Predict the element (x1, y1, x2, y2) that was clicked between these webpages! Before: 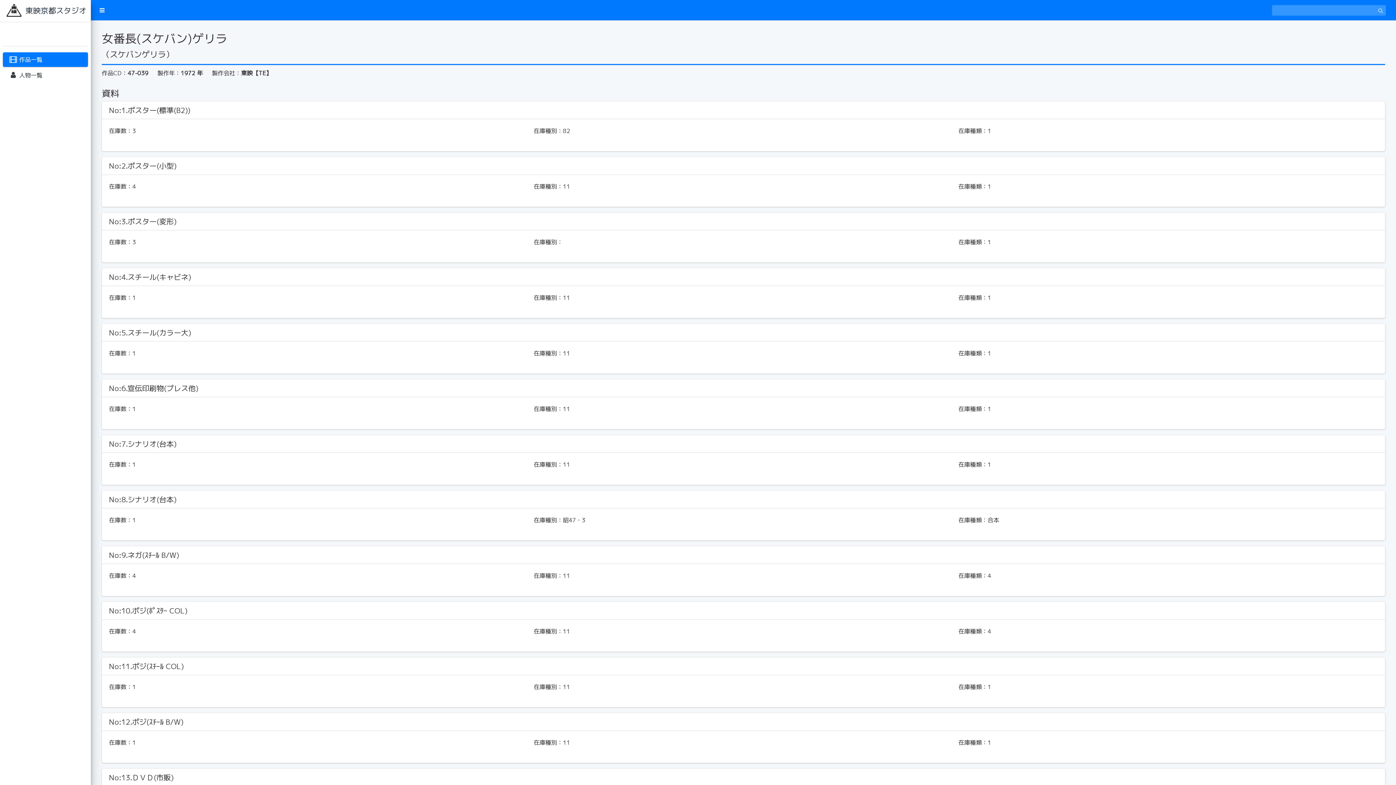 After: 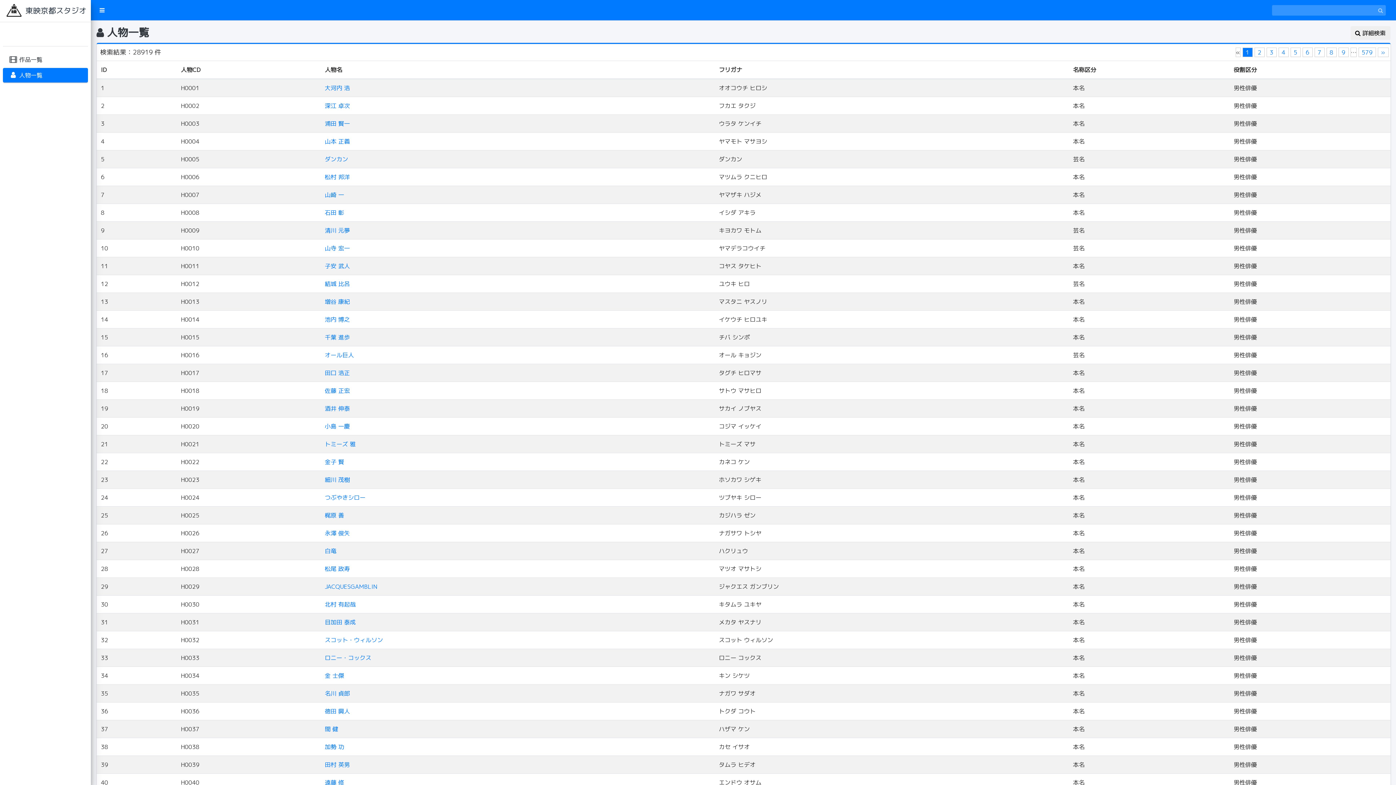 Action: label: 人物一覧 bbox: (2, 68, 88, 82)